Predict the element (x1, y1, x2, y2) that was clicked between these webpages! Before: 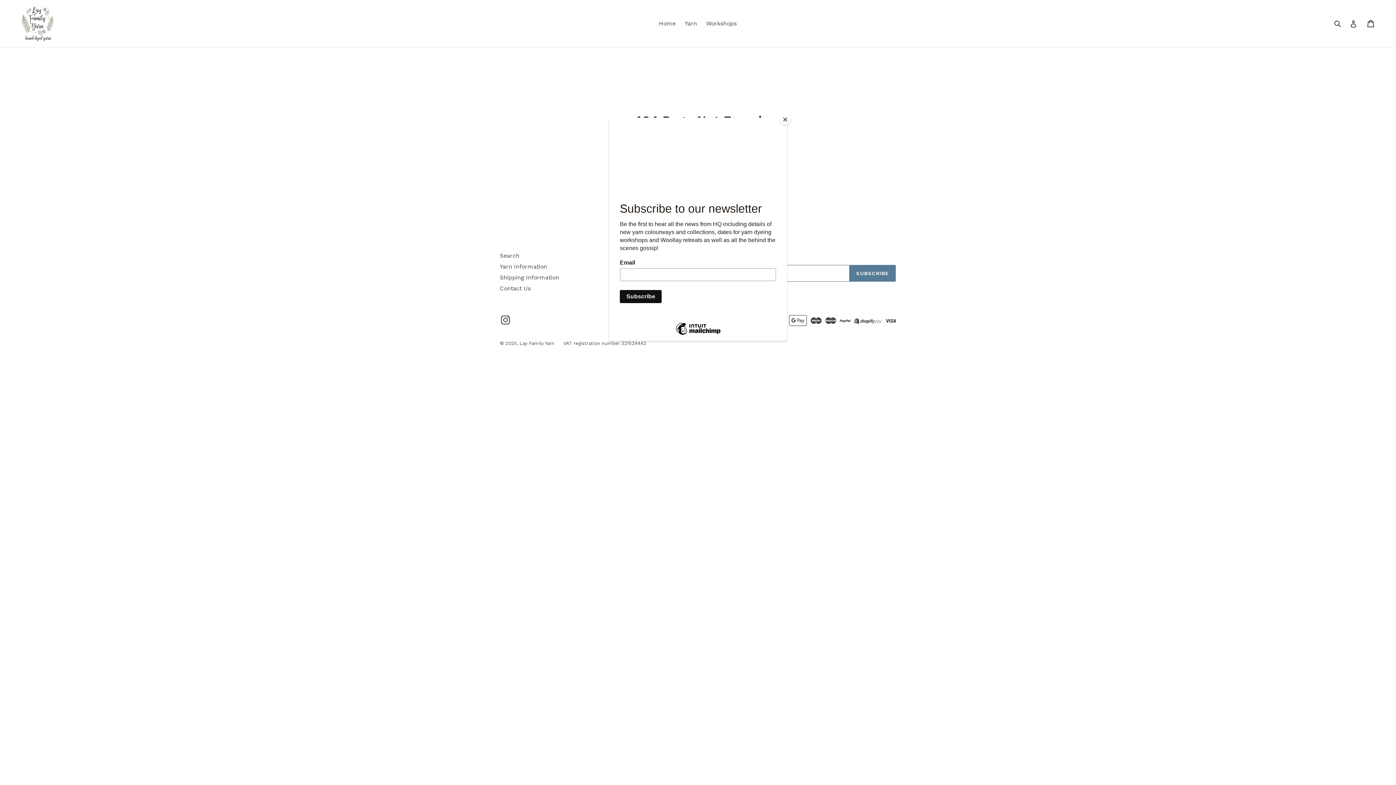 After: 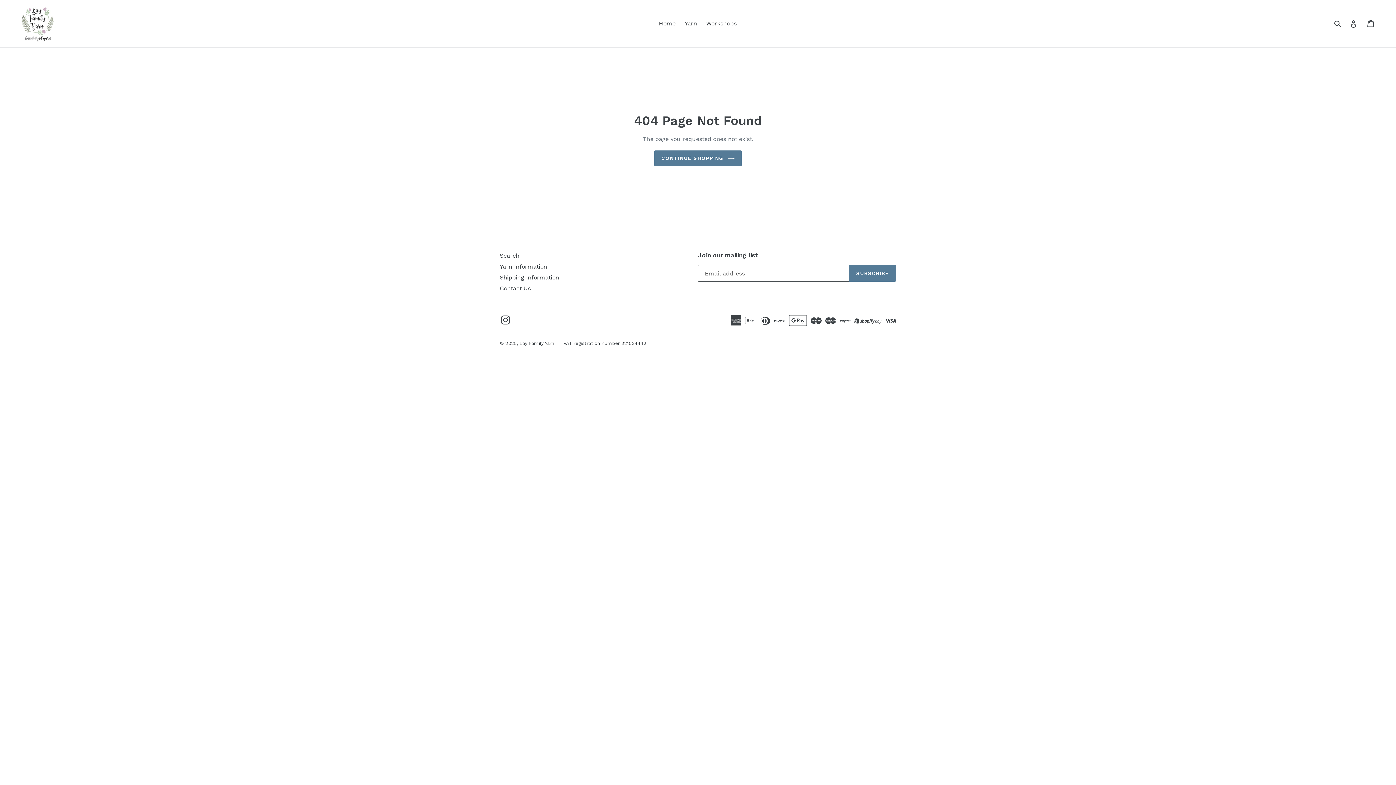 Action: bbox: (780, 114, 790, 125) label: Close